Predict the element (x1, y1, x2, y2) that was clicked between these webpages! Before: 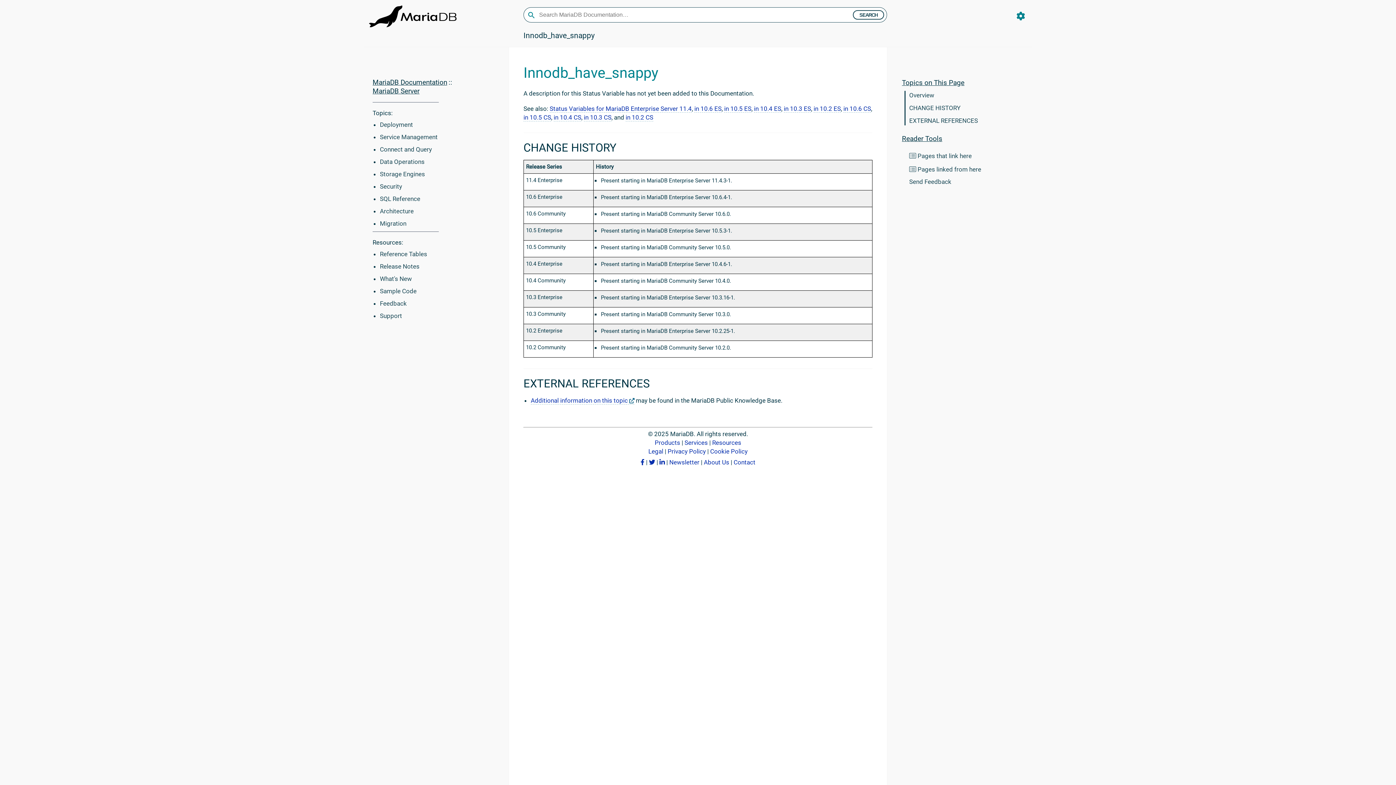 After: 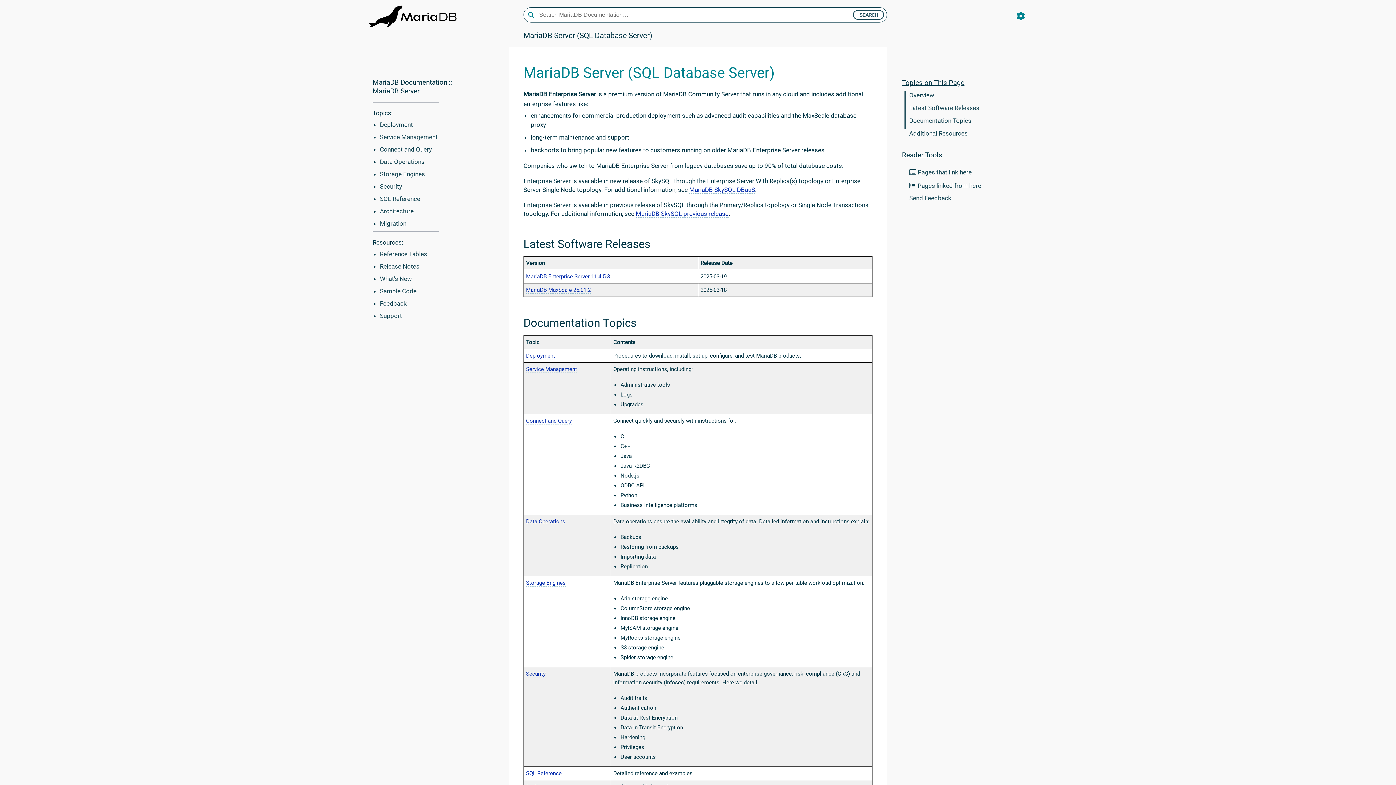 Action: label: MariaDB Server bbox: (372, 86, 419, 95)